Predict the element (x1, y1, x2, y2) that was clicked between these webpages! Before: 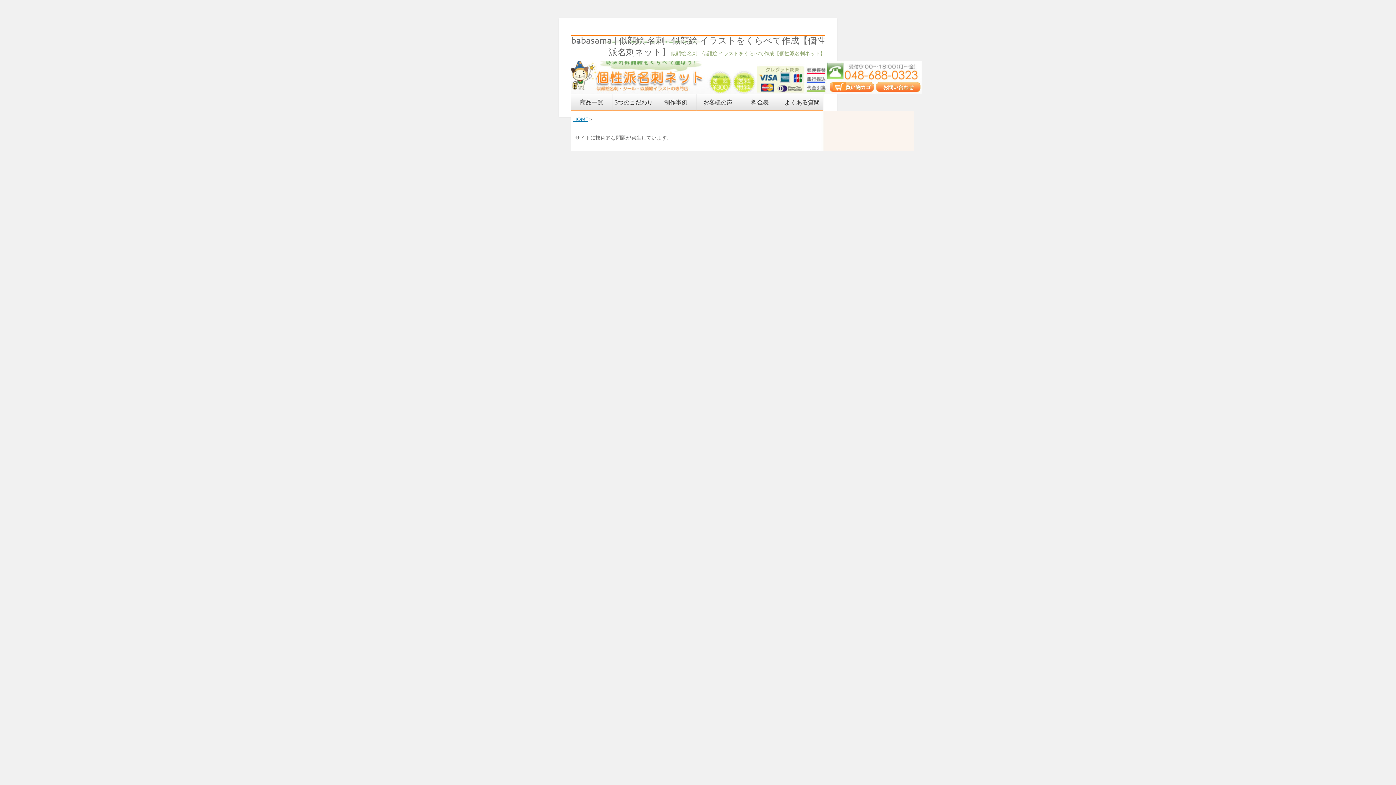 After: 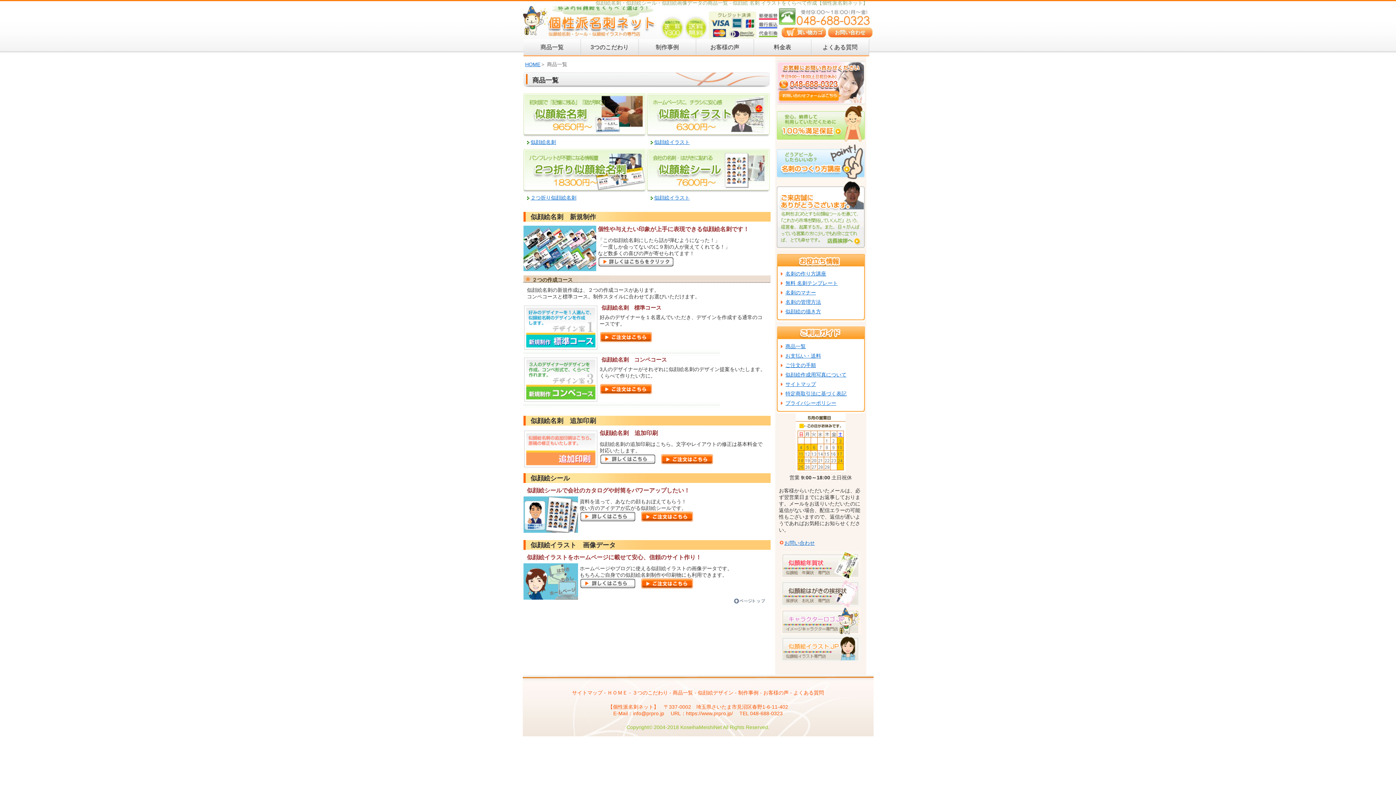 Action: label: 商品一覧 bbox: (570, 93, 612, 110)